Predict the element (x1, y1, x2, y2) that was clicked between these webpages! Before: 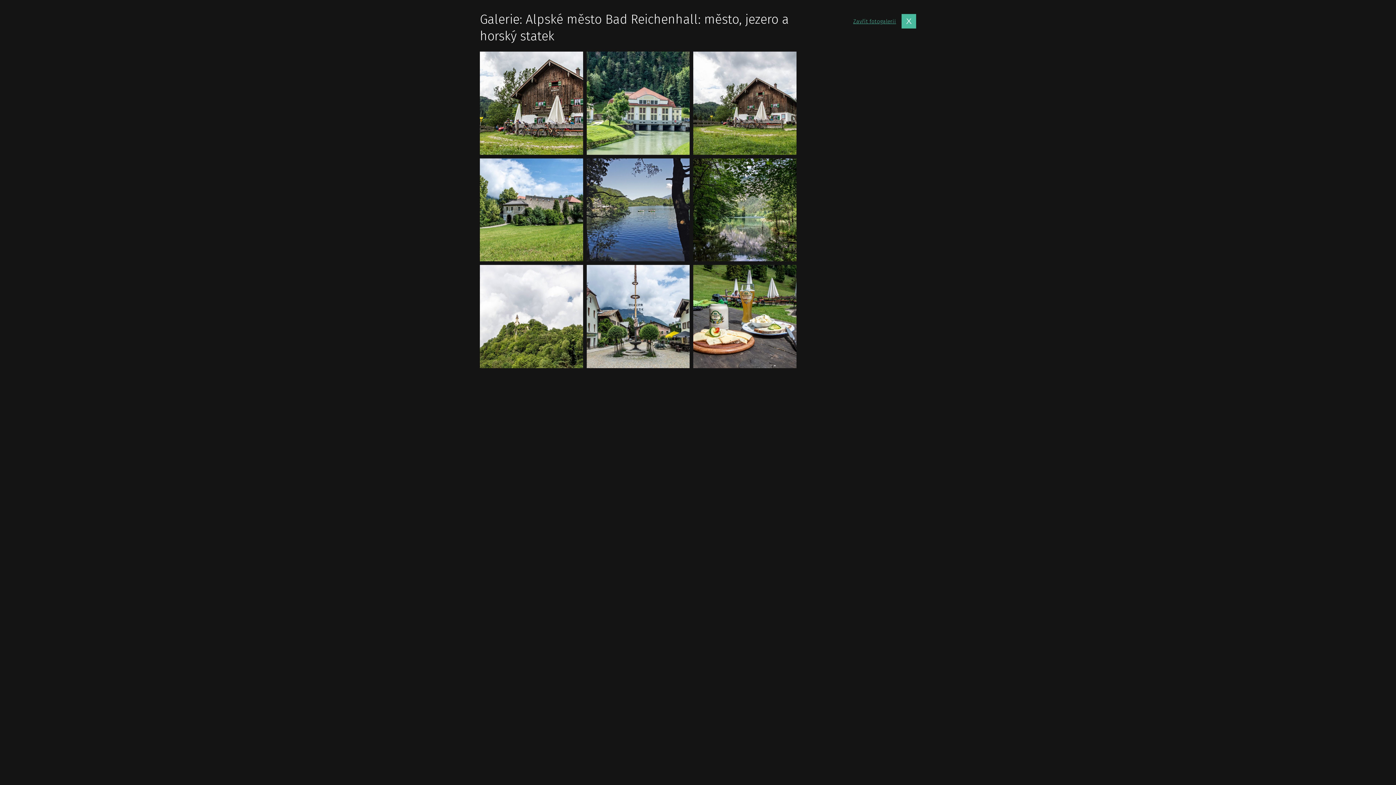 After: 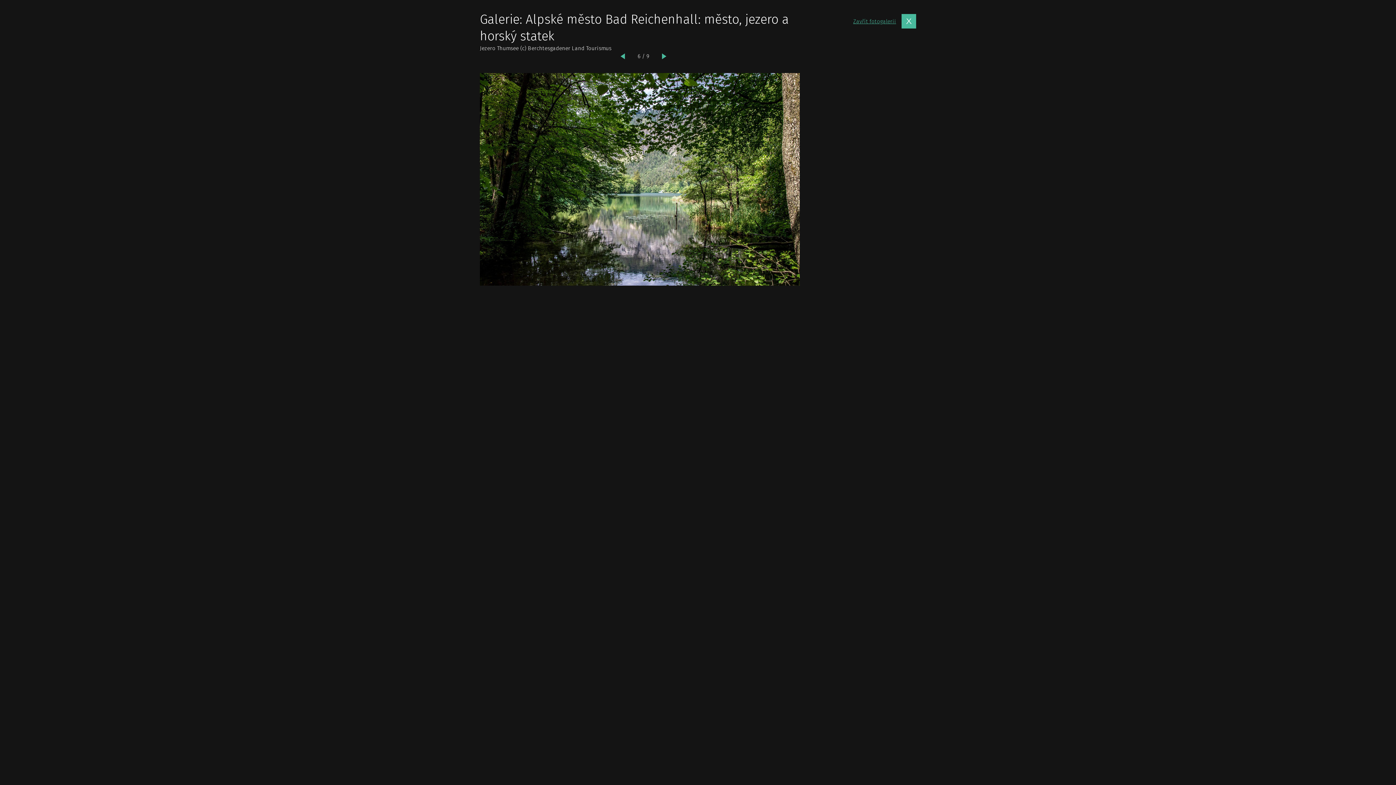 Action: bbox: (691, 156, 798, 263) label: Zobrazit